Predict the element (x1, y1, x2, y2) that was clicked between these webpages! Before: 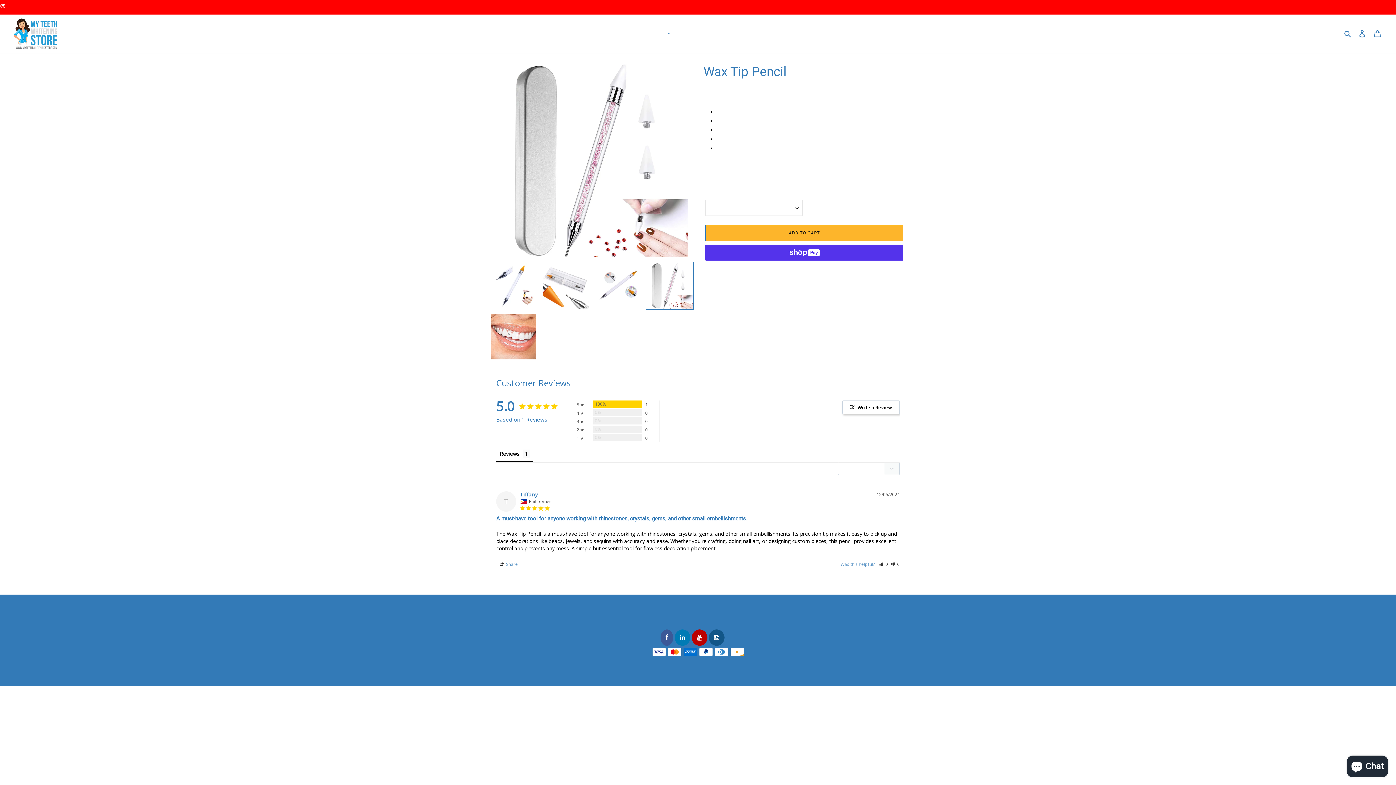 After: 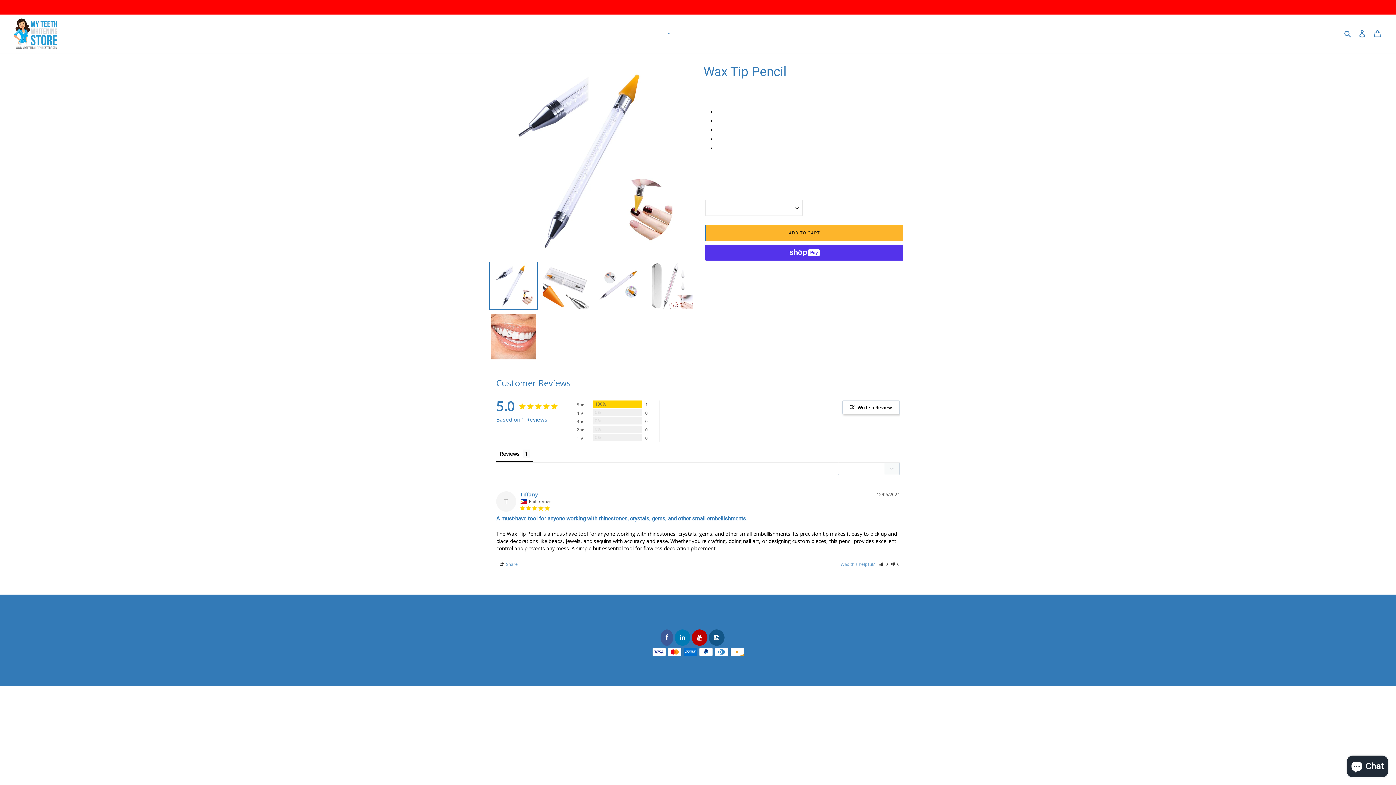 Action: bbox: (489, 261, 537, 310)